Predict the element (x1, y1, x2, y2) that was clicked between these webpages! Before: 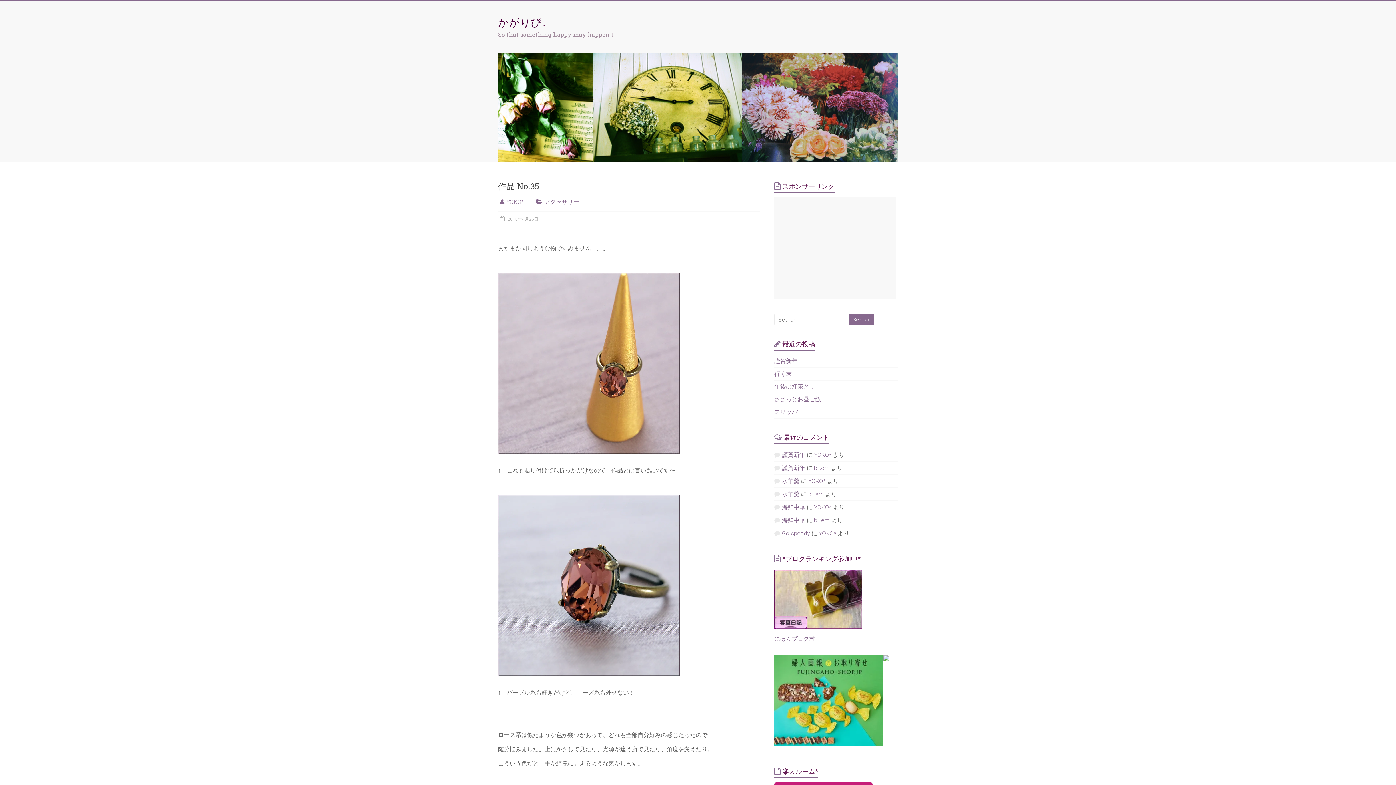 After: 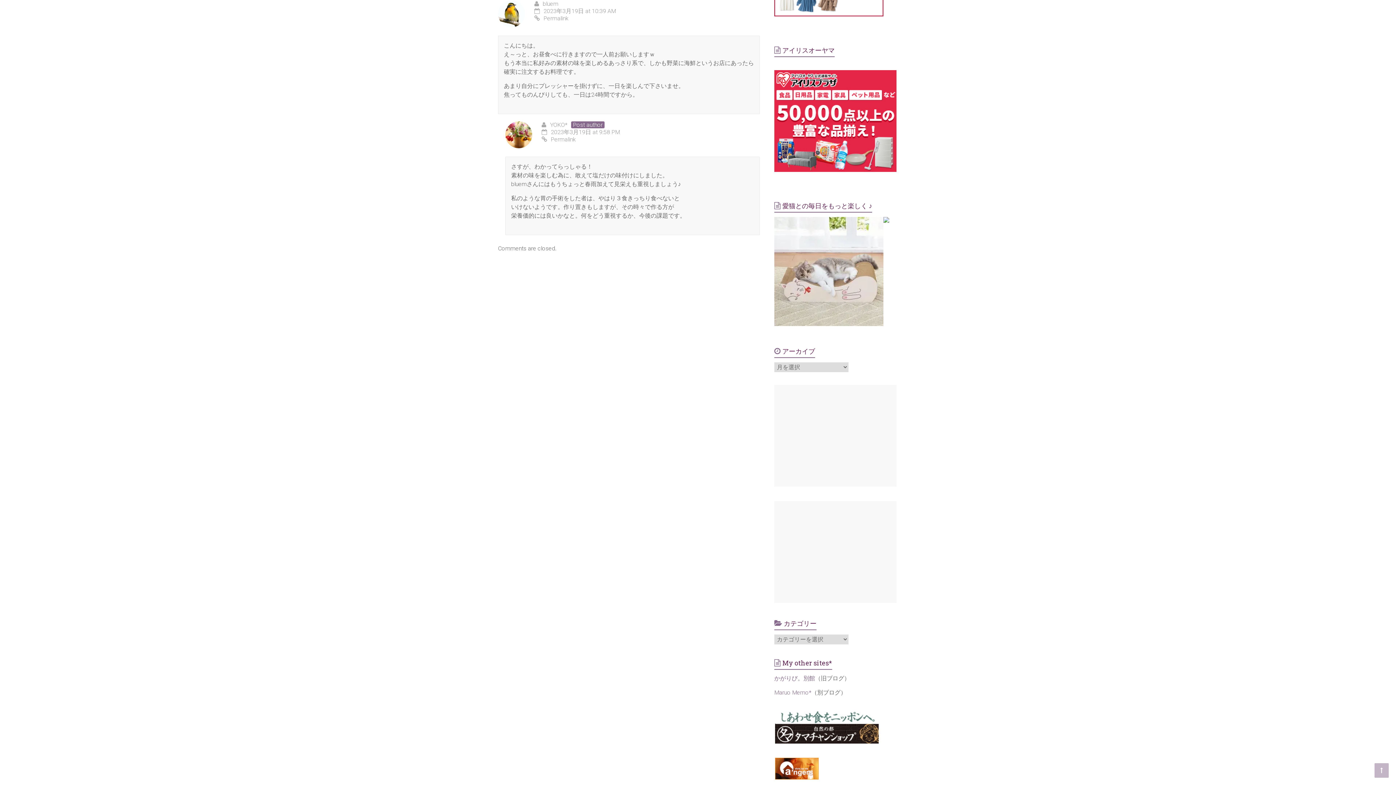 Action: label: 海鮮中華 bbox: (782, 517, 805, 524)